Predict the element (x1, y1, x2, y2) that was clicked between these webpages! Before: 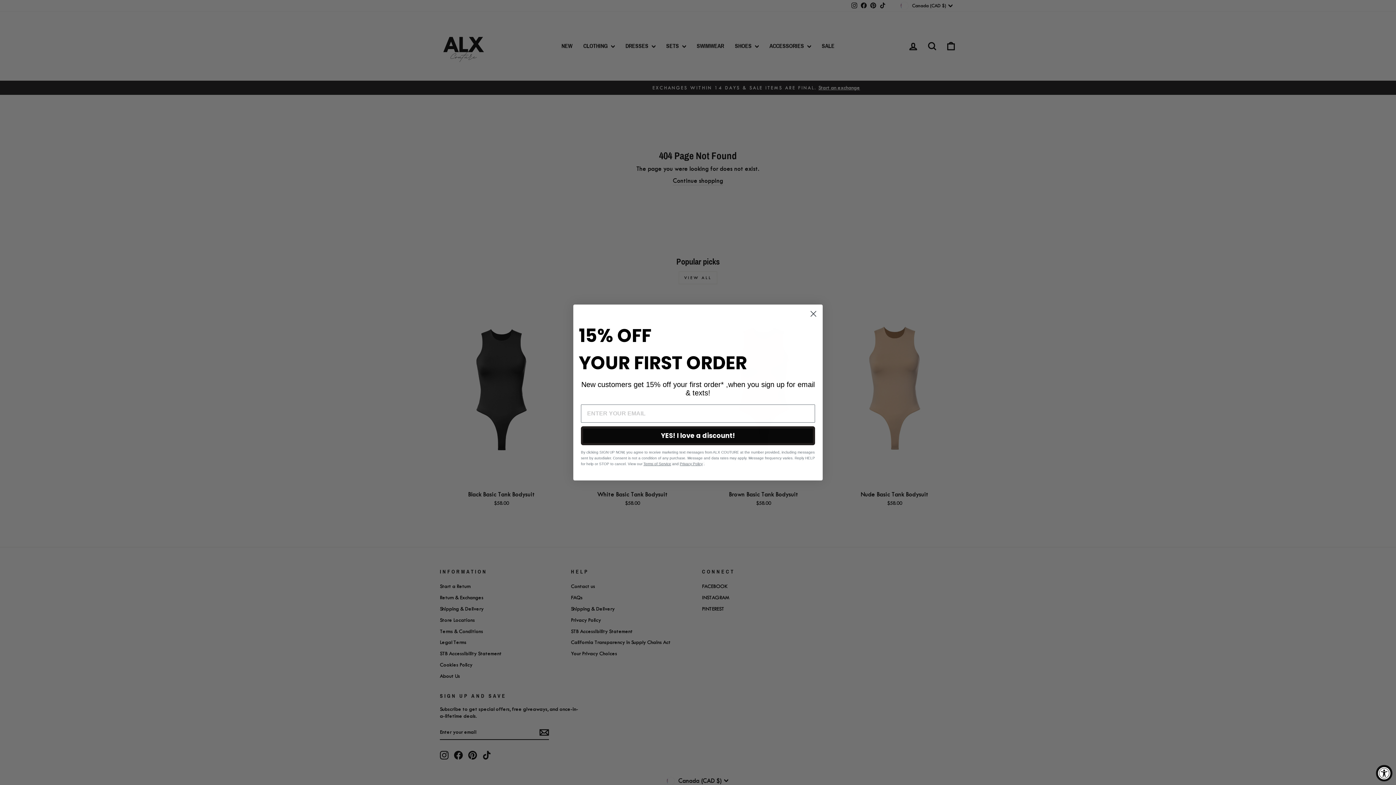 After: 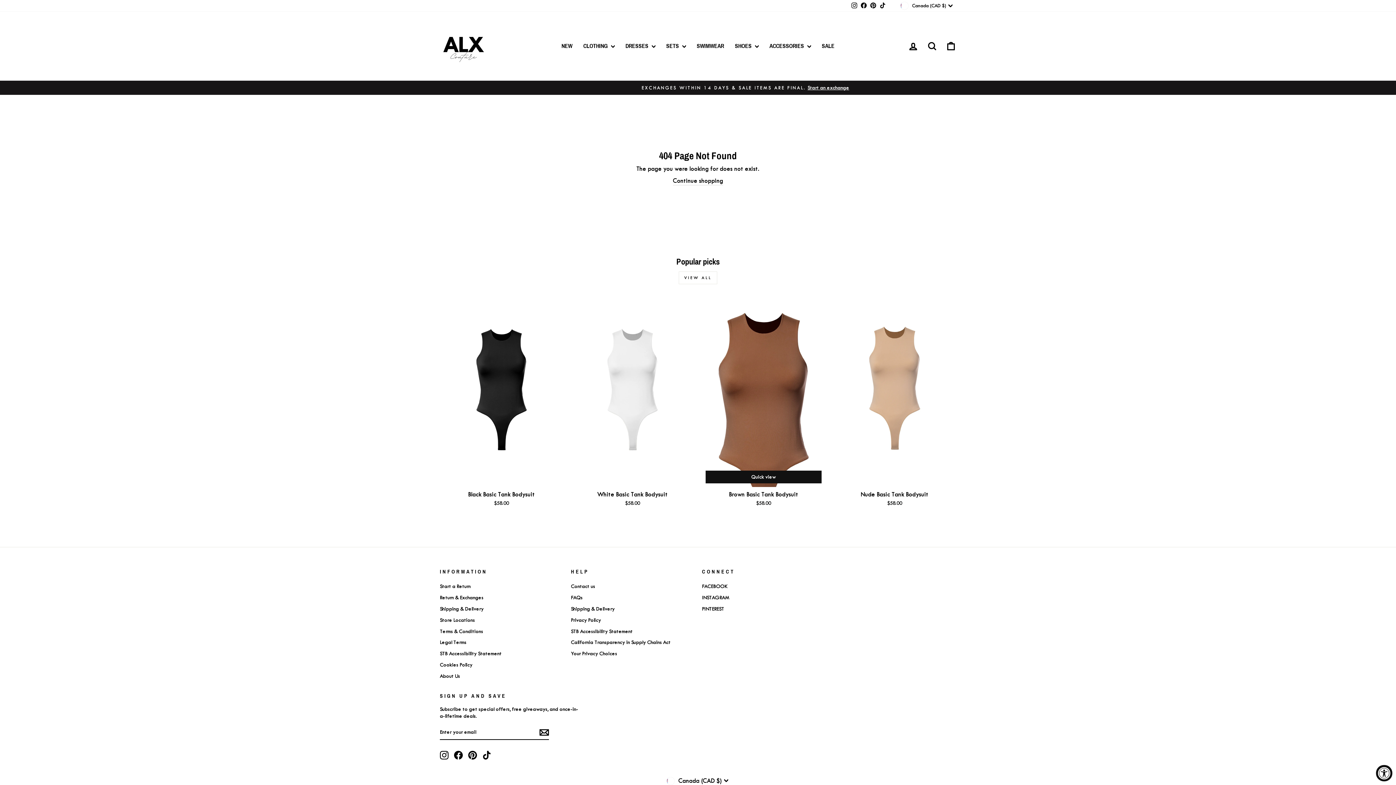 Action: bbox: (807, 307, 820, 320) label: Close dialog